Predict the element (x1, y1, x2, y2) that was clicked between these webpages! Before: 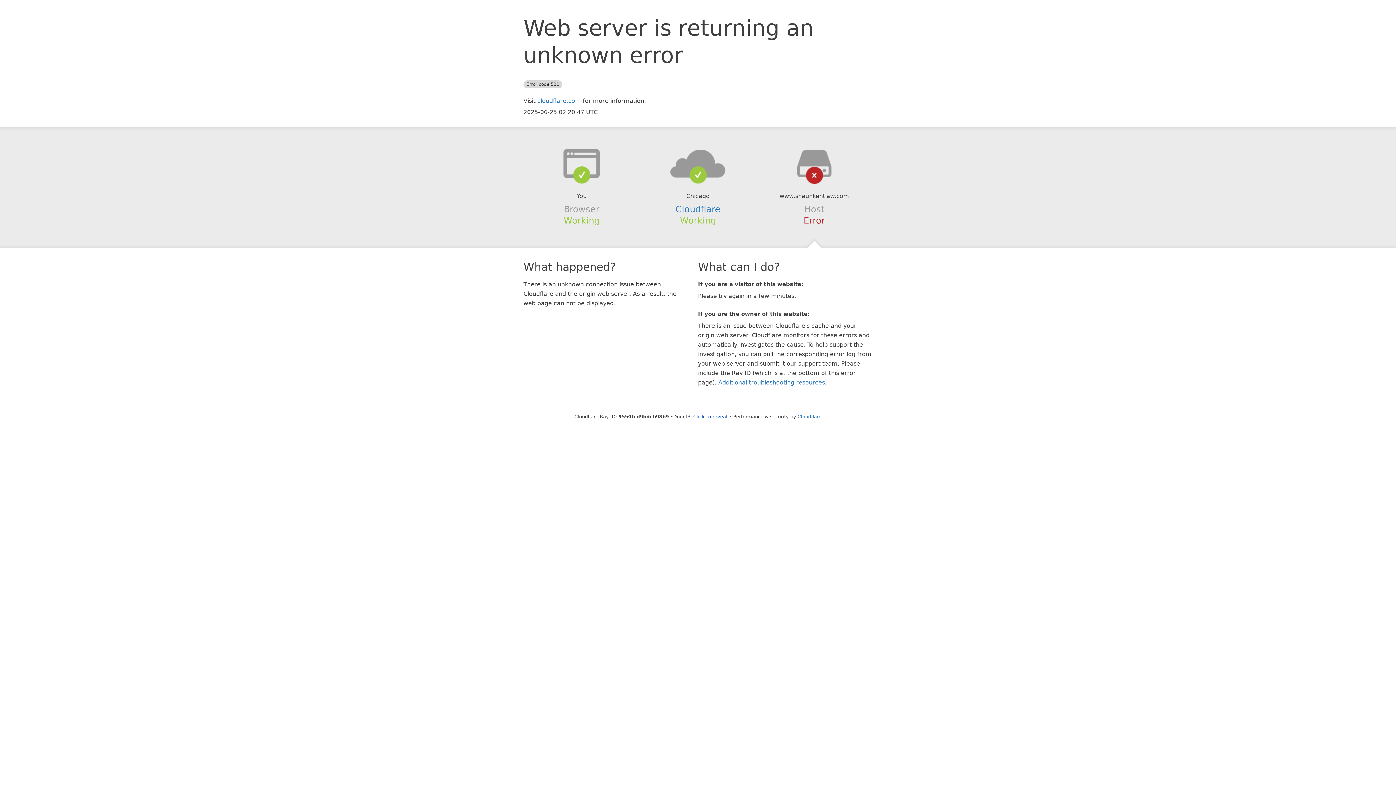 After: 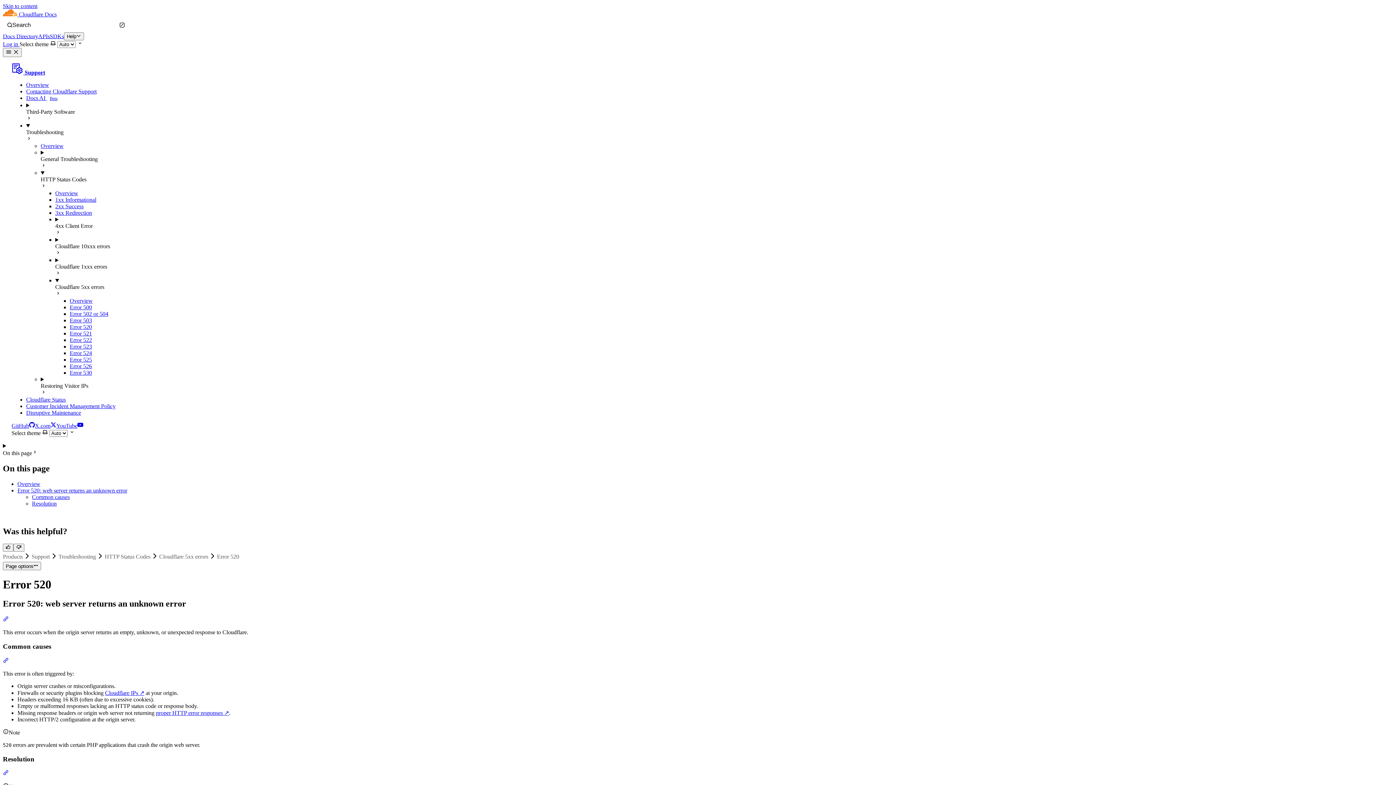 Action: label: Additional troubleshooting resources bbox: (718, 379, 825, 386)